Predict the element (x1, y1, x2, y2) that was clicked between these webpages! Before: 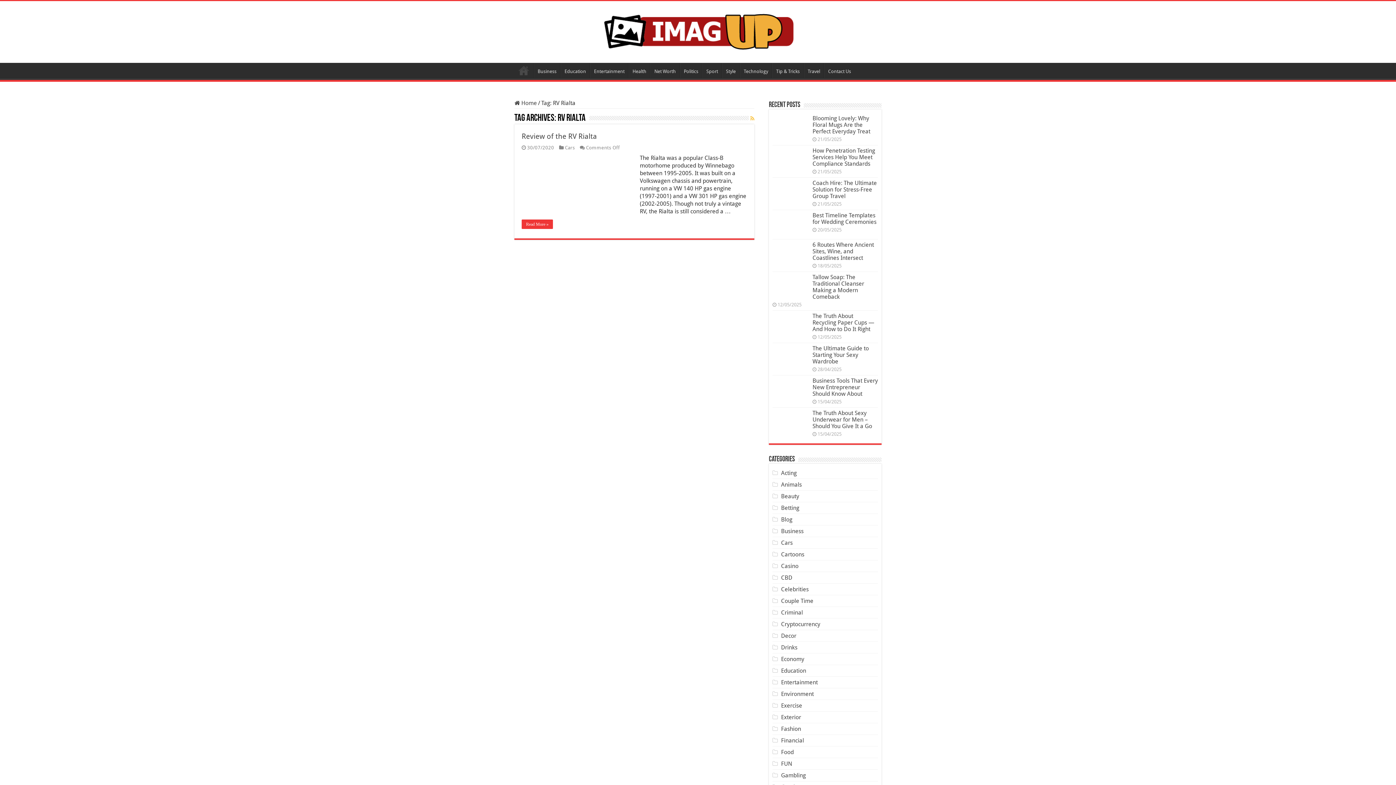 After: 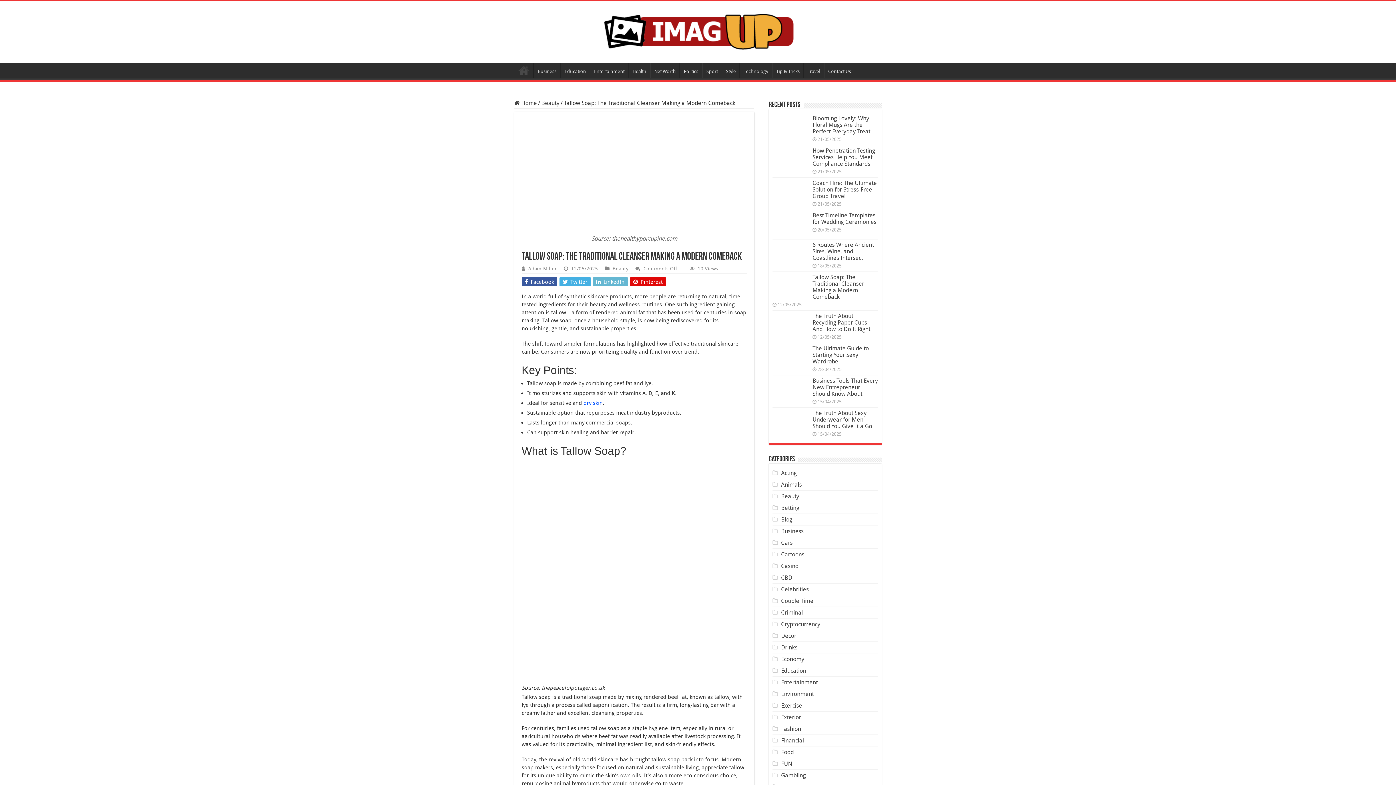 Action: label: Tallow Soap: The Traditional Cleanser Making a Modern Comeback bbox: (812, 273, 864, 300)